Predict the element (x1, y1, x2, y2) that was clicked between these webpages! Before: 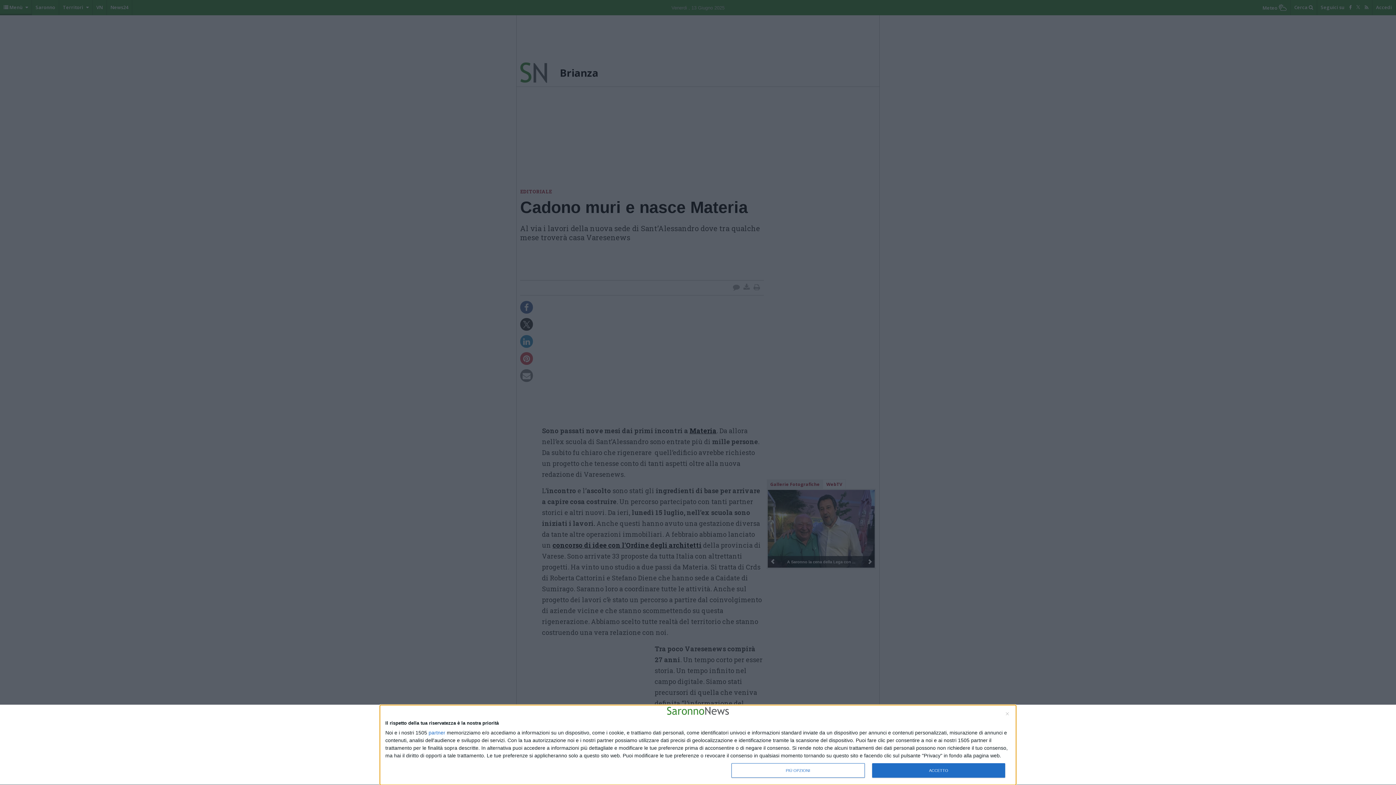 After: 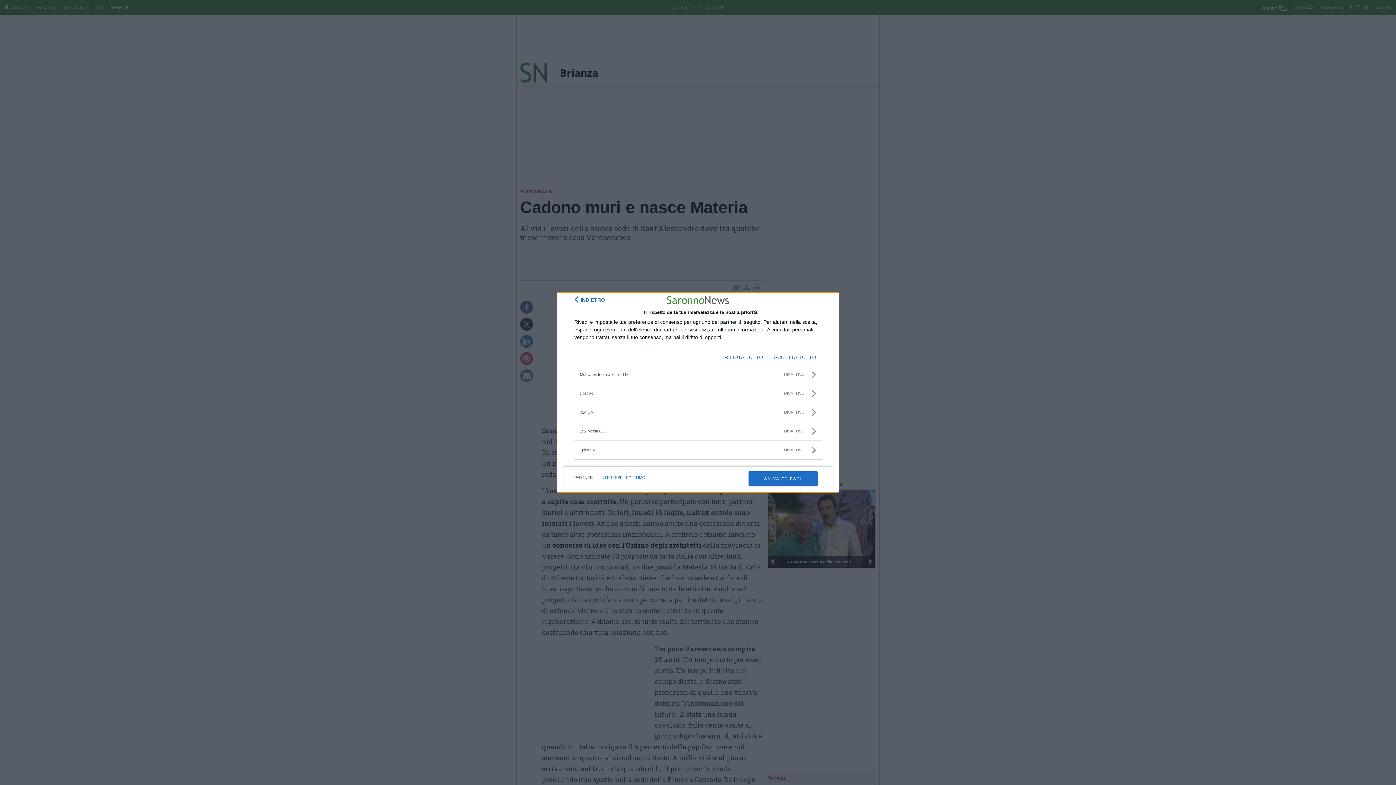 Action: bbox: (428, 730, 445, 735) label: partner